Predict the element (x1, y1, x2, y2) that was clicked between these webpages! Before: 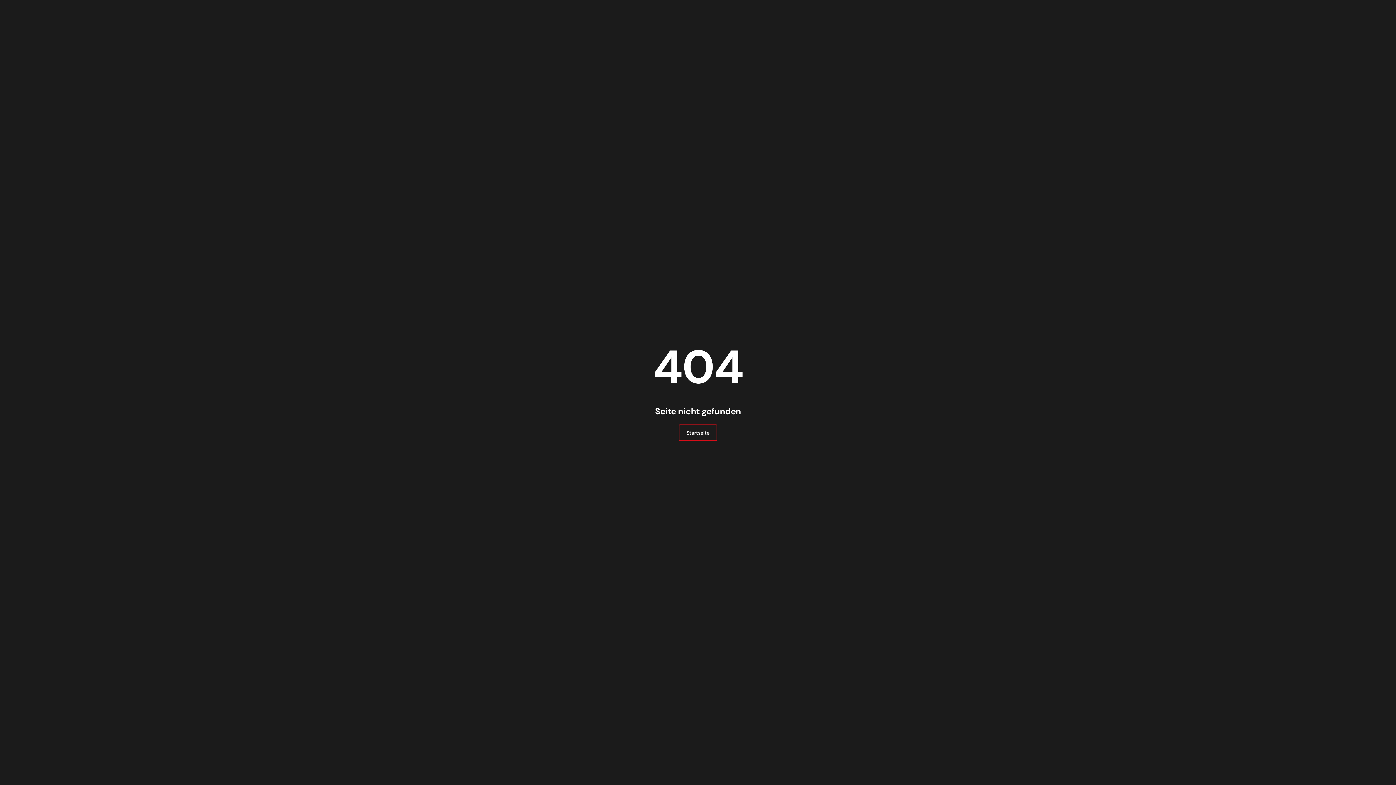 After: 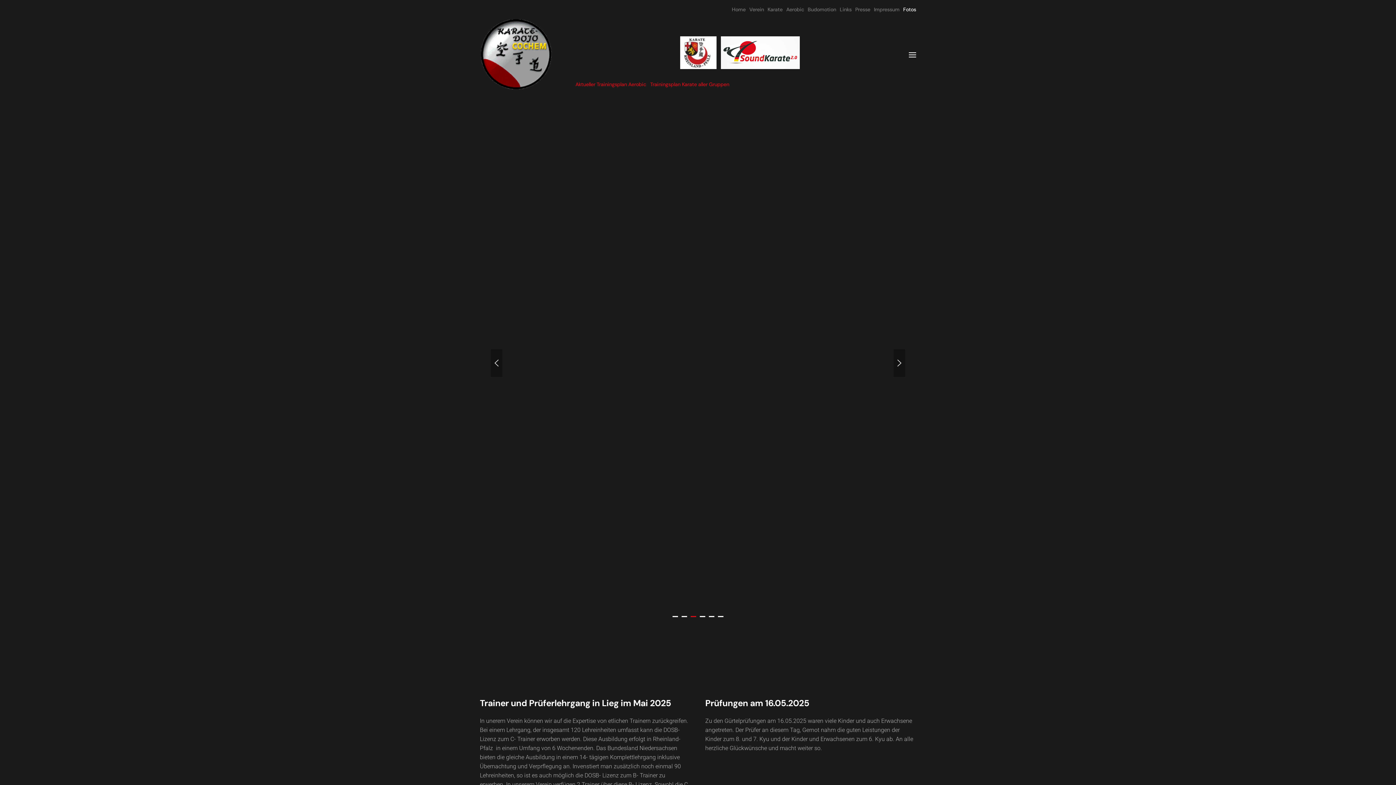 Action: label: Startseite bbox: (678, 424, 717, 441)